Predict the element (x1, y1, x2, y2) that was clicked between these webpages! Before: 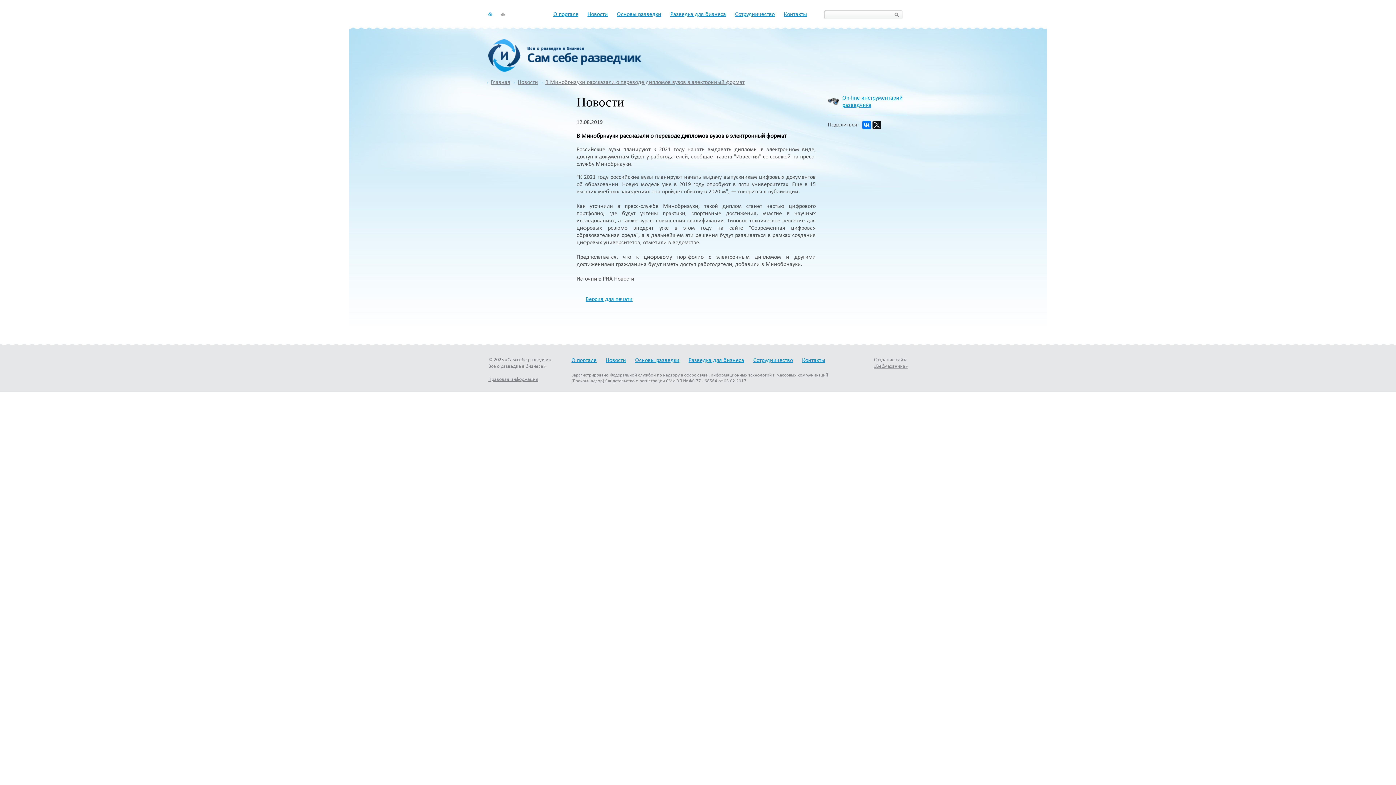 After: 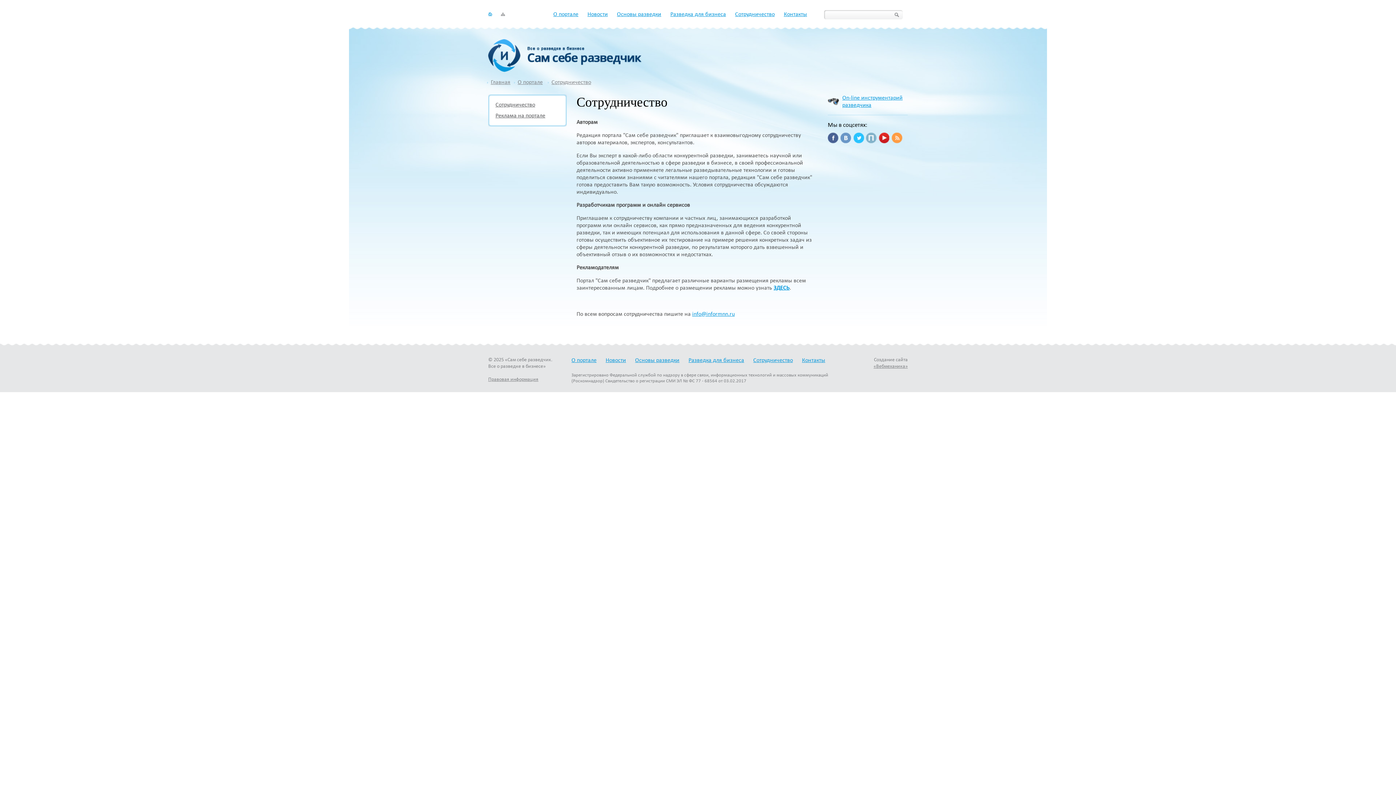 Action: bbox: (744, 357, 793, 363) label: Сотрудничество